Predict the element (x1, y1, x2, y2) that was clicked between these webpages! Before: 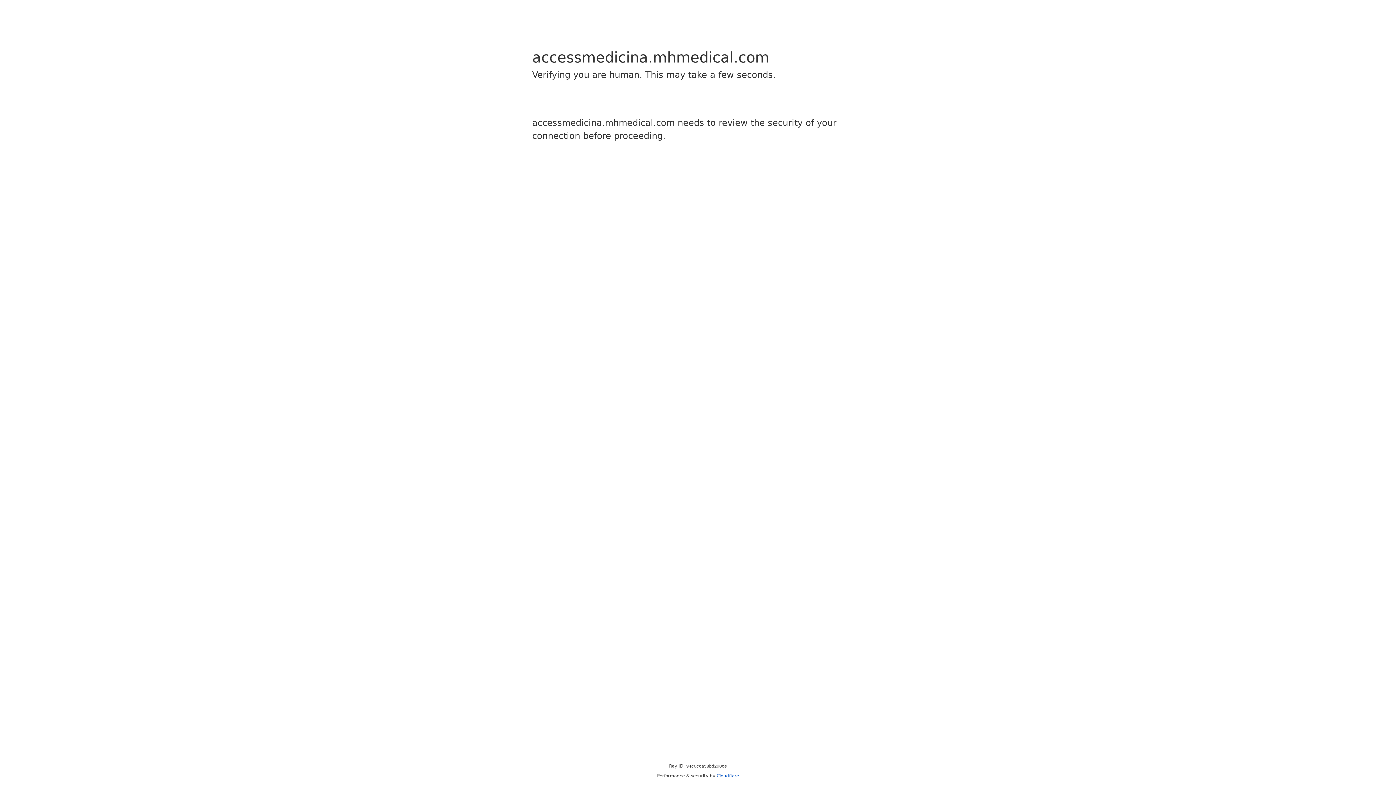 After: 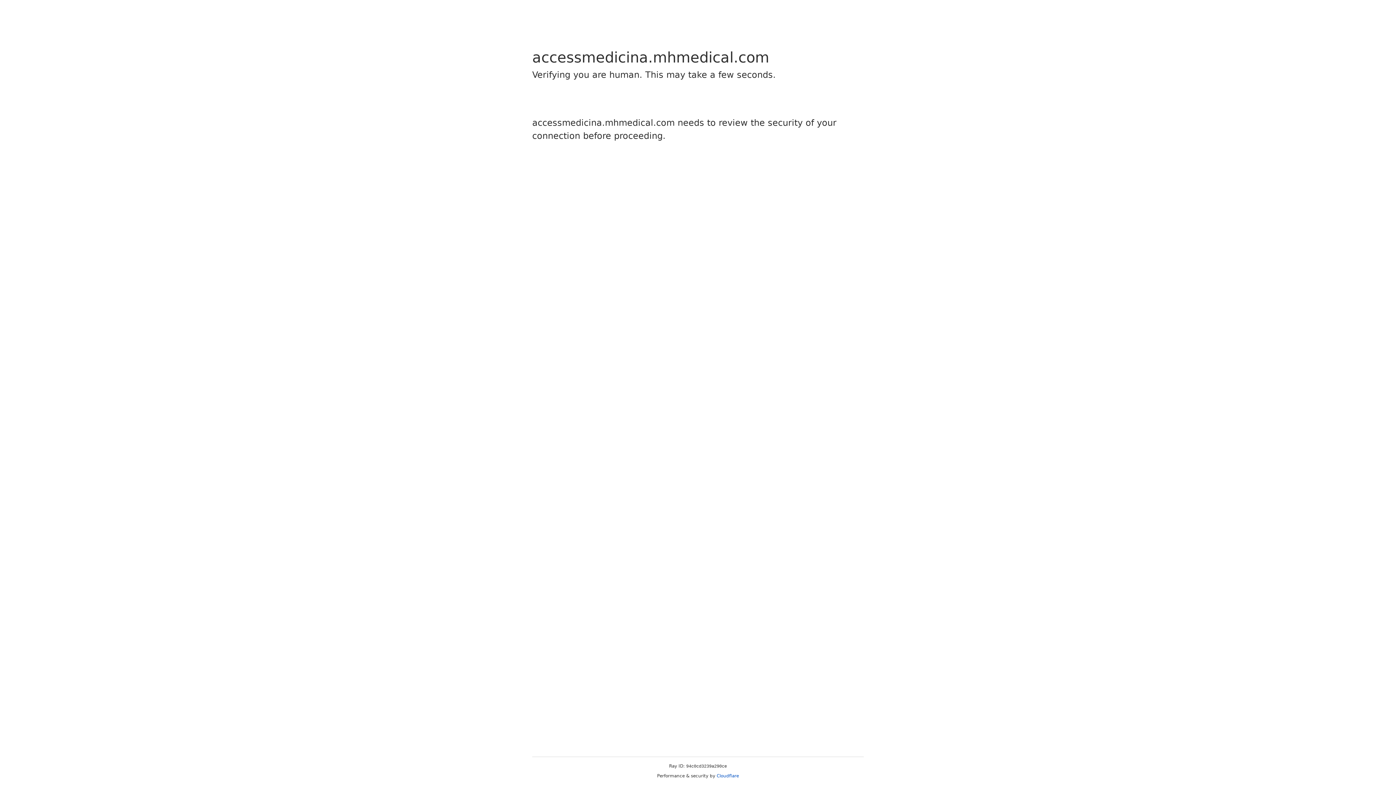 Action: label: Cloudflare bbox: (716, 773, 739, 778)